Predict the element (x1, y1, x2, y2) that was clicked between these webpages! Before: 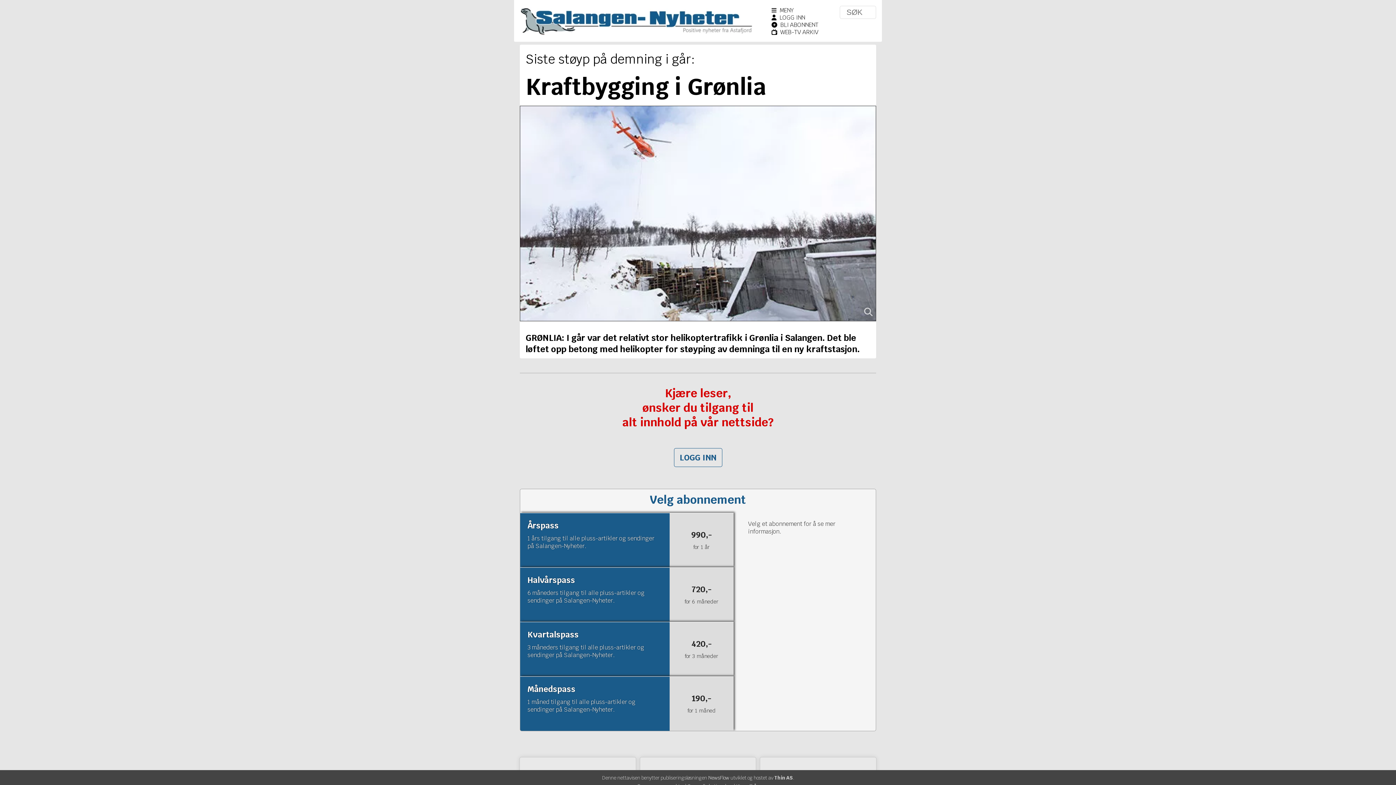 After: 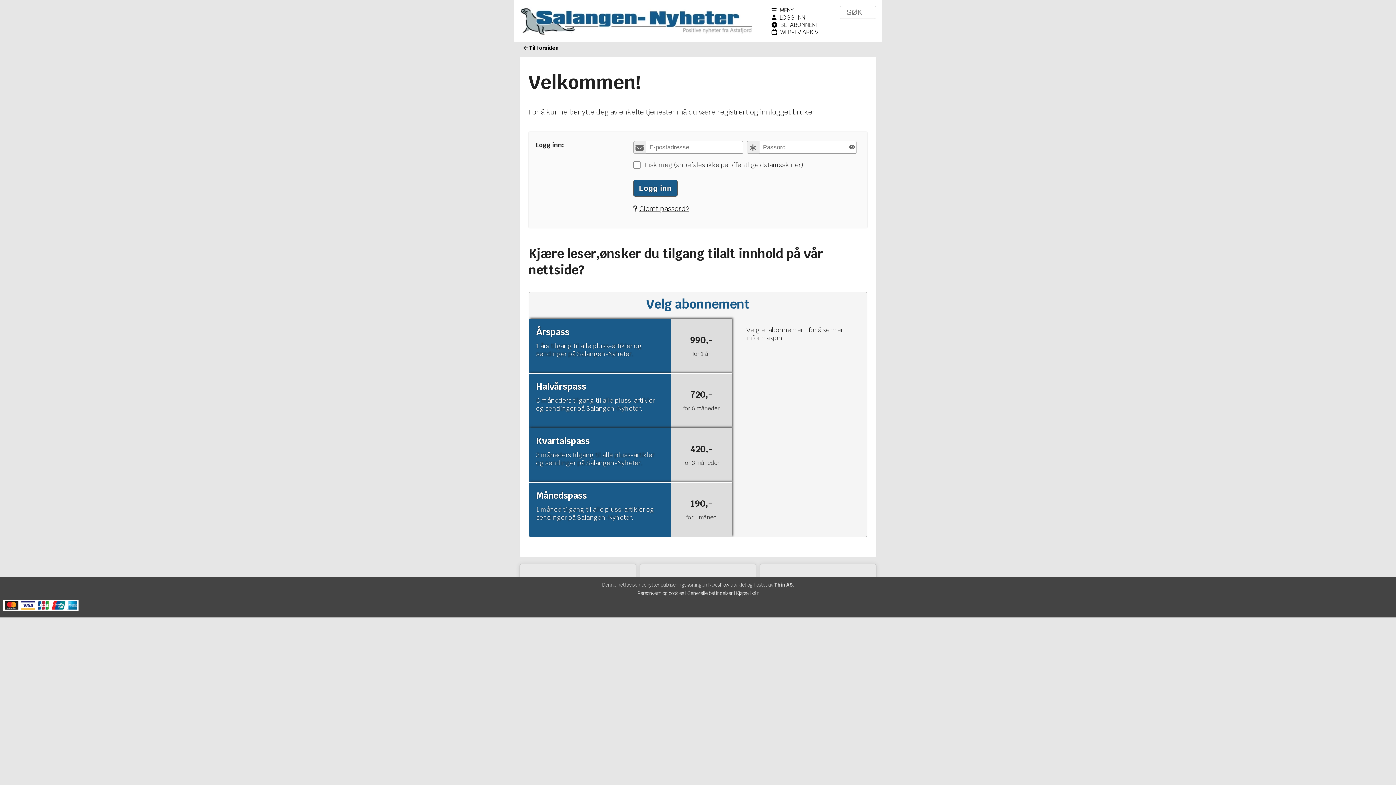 Action: label: LOGG INN bbox: (674, 448, 722, 467)